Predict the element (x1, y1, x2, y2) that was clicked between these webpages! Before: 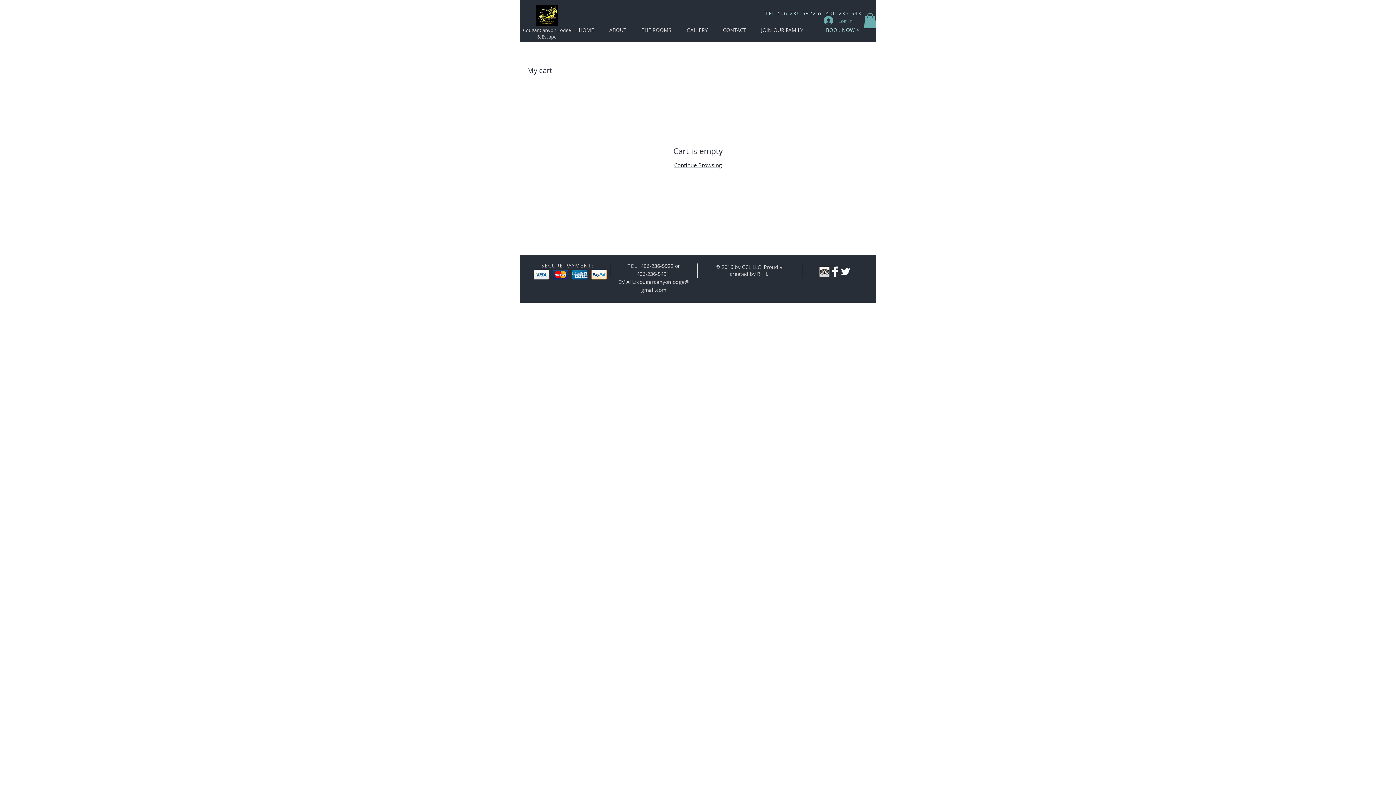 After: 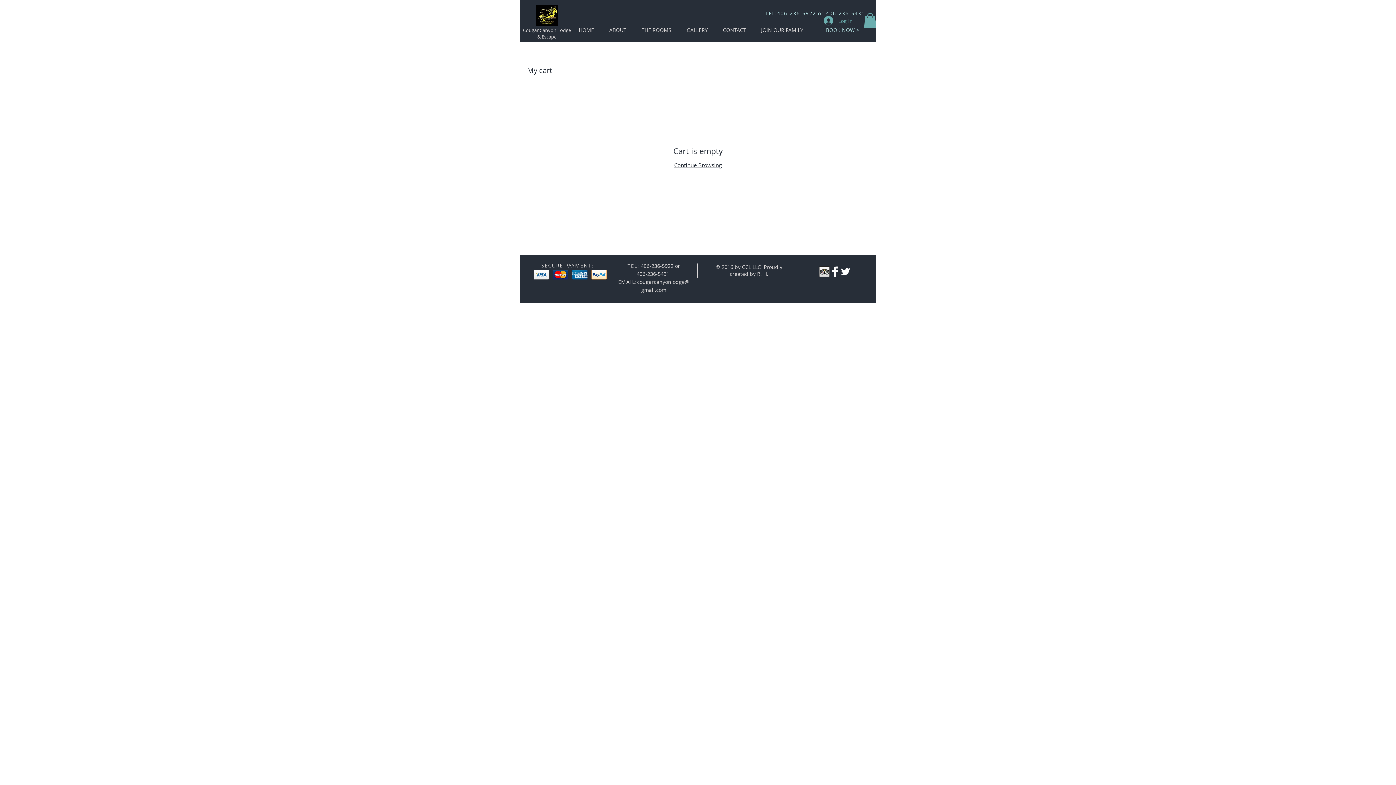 Action: label: Trip Advisor App Icon bbox: (819, 266, 829, 277)